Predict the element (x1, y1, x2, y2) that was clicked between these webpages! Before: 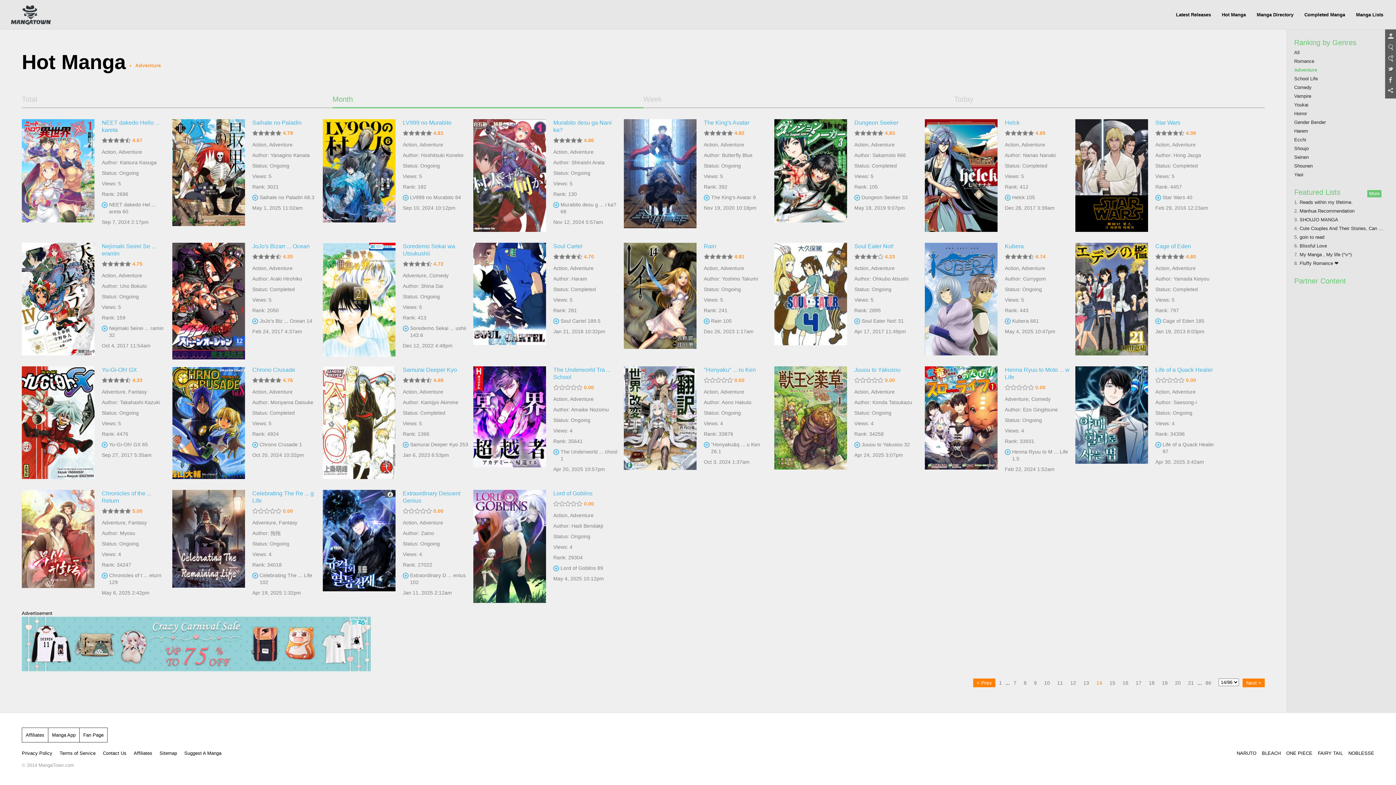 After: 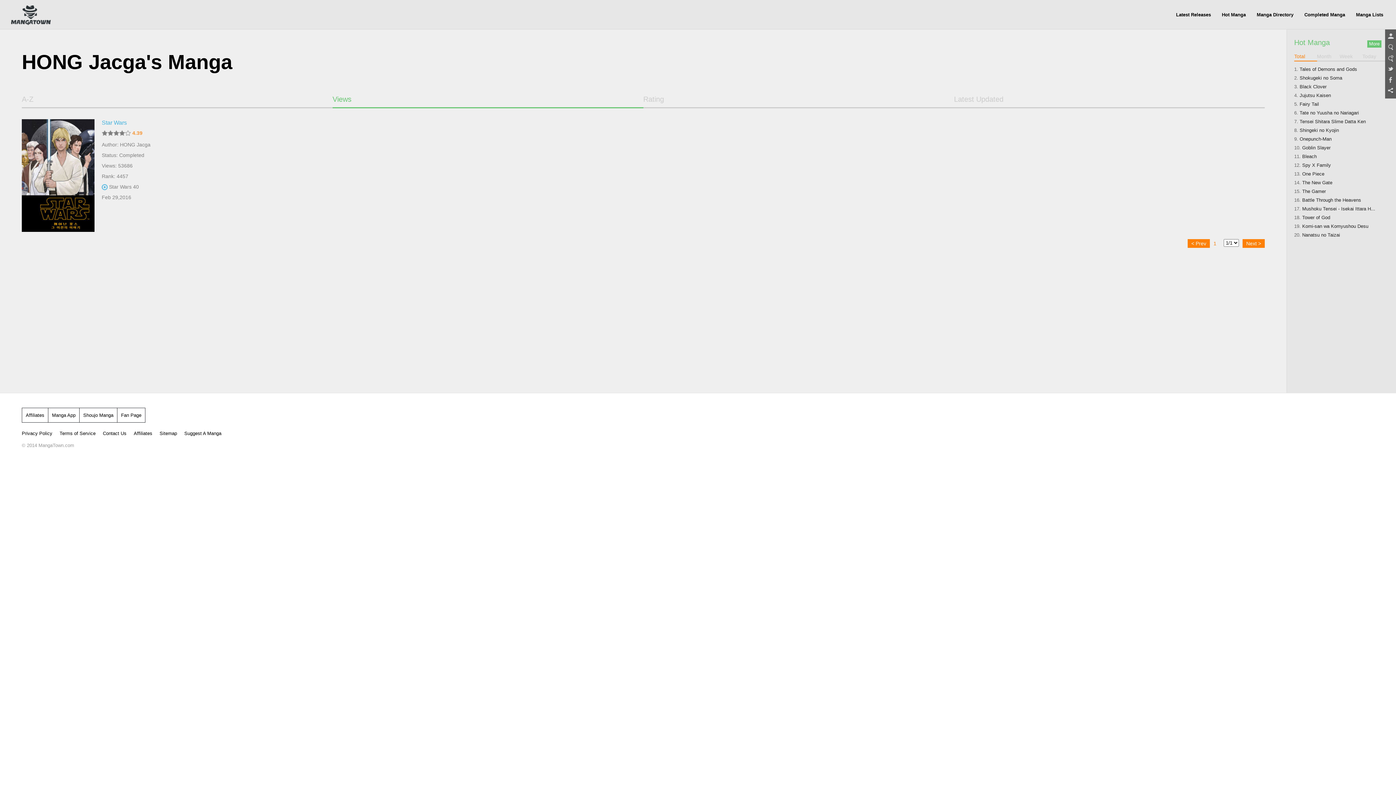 Action: label: Hong Jacga bbox: (1173, 152, 1201, 158)